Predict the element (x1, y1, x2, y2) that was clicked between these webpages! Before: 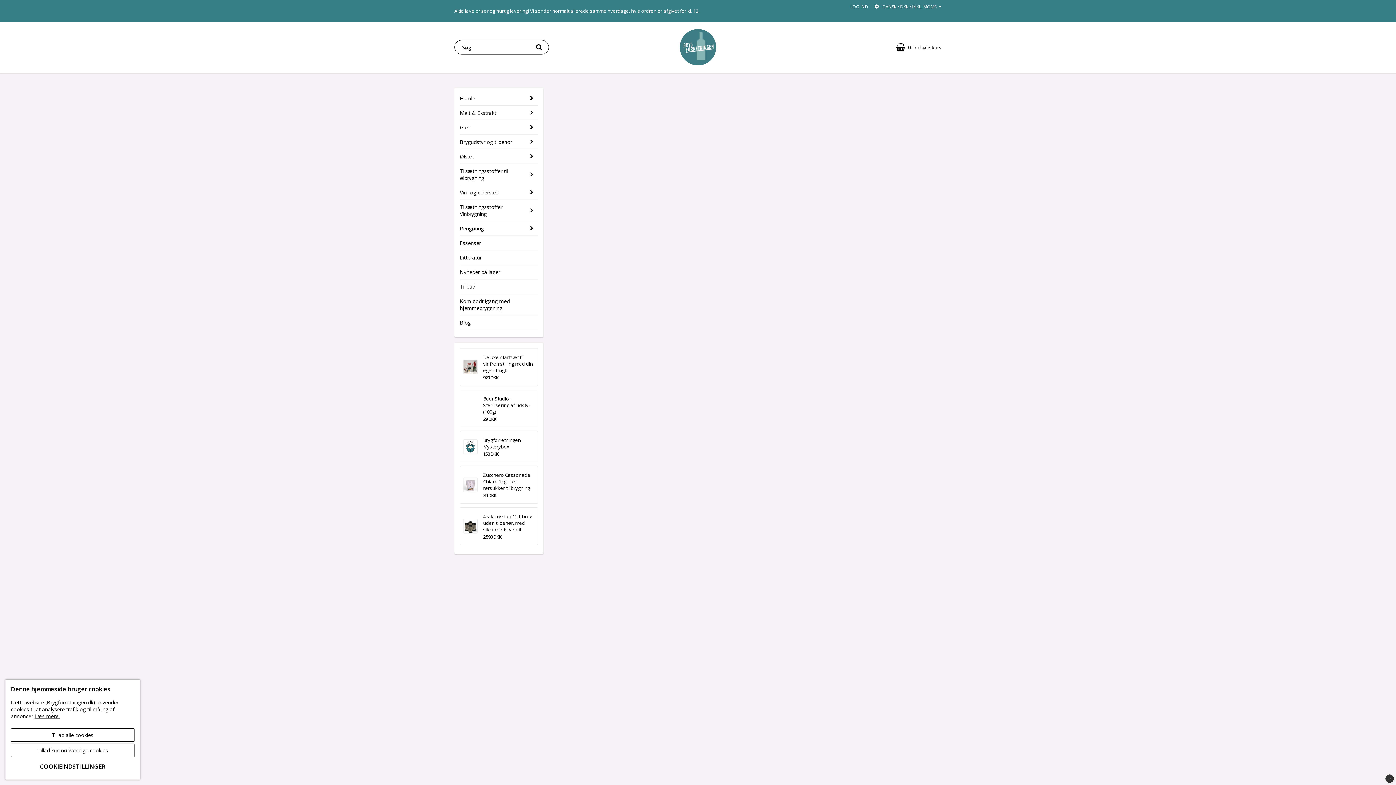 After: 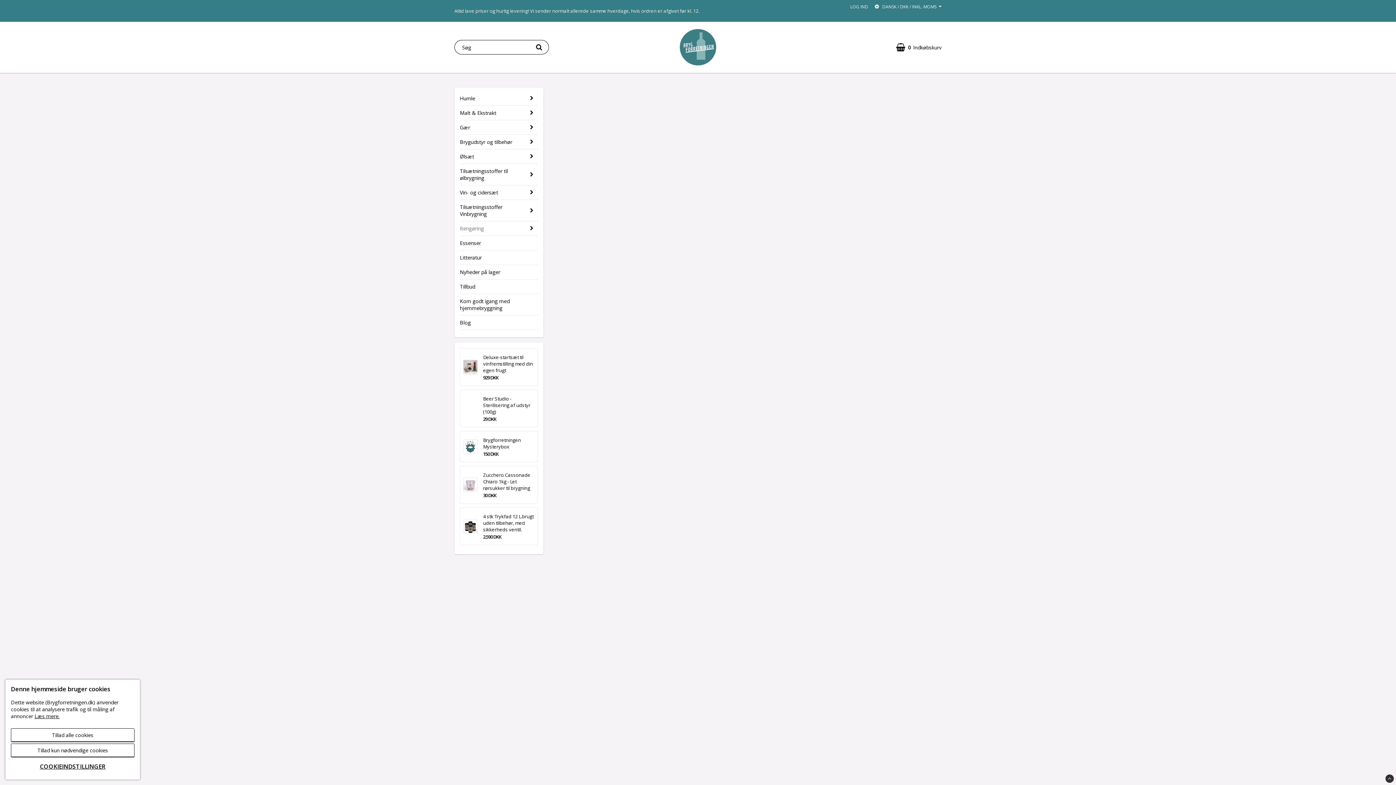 Action: bbox: (460, 221, 525, 235) label: Rengøring